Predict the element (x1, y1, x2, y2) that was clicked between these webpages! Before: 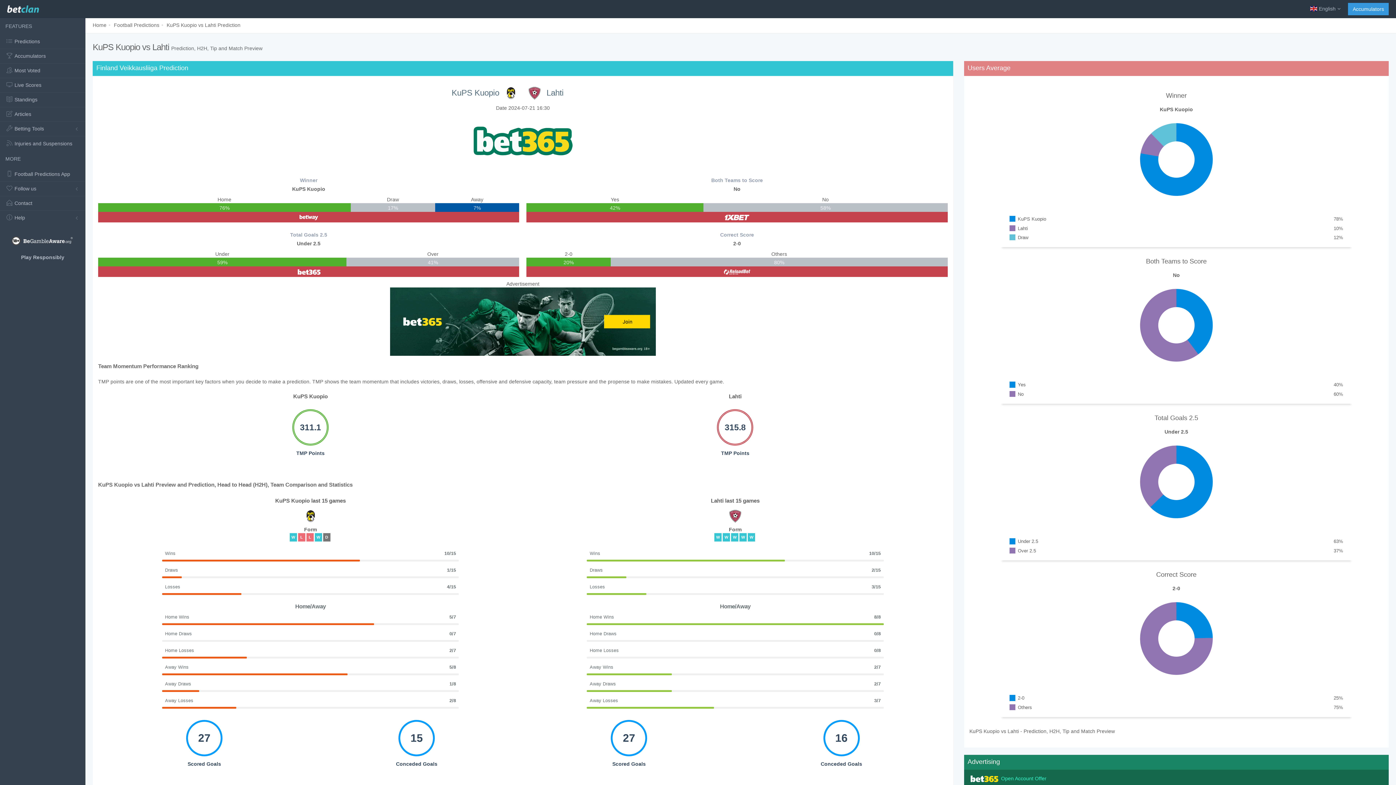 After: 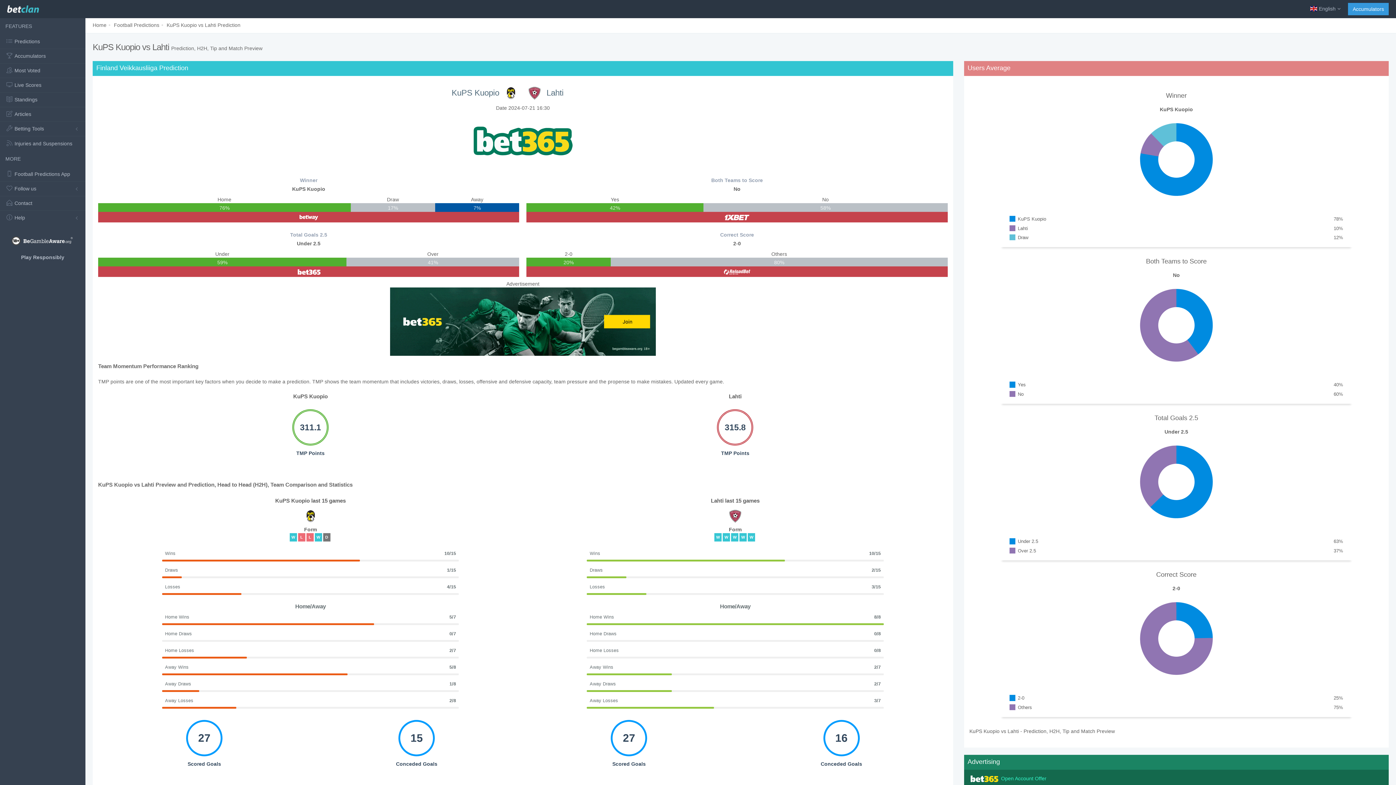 Action: bbox: (390, 318, 655, 324)